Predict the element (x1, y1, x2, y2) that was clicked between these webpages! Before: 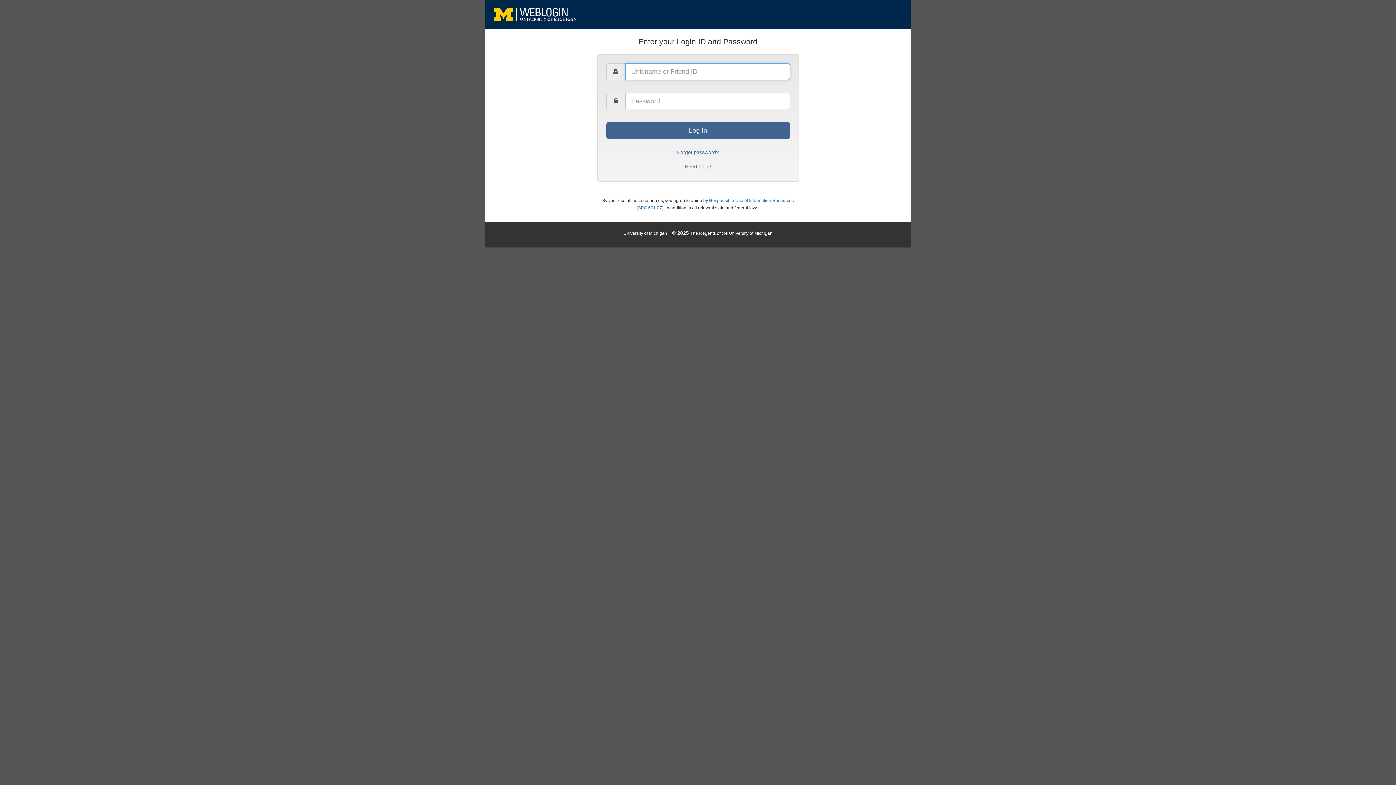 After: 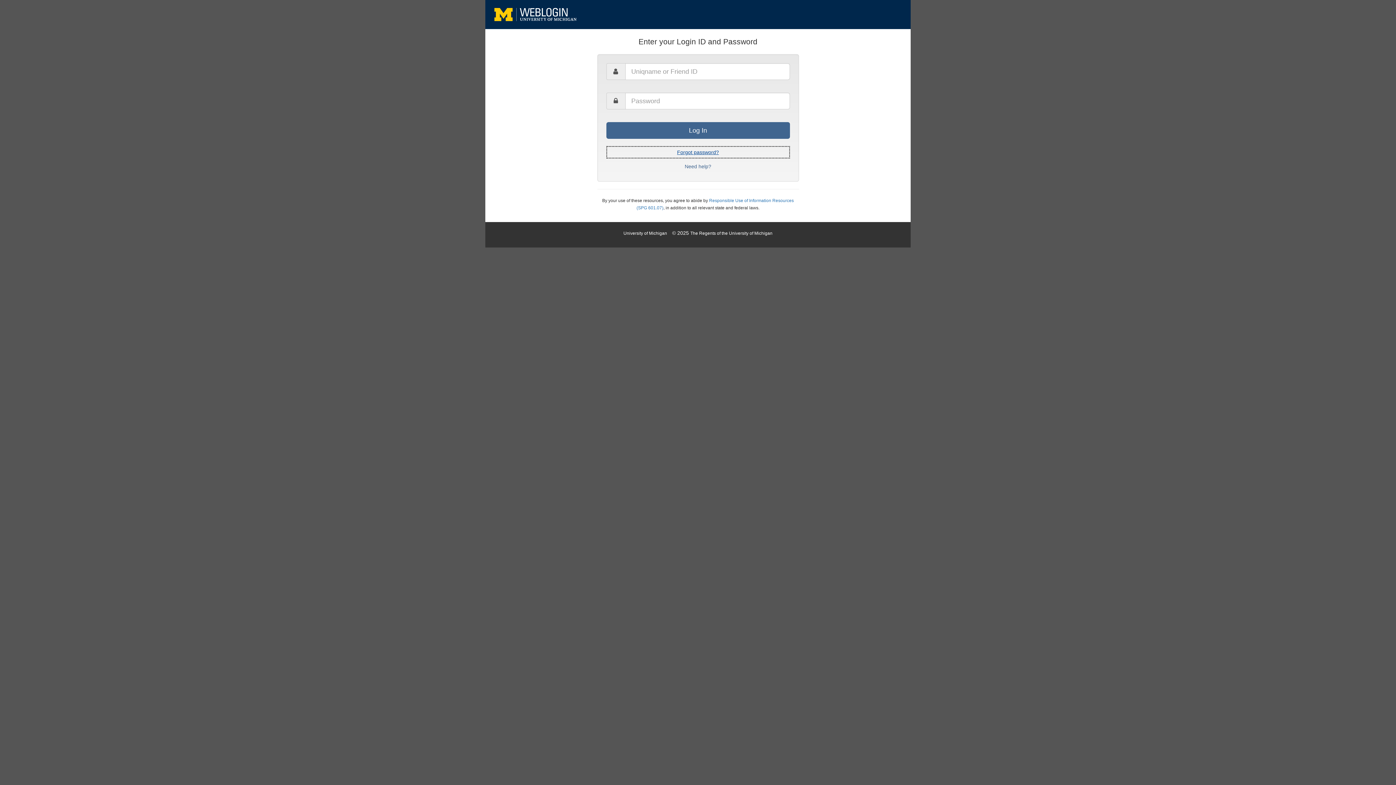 Action: bbox: (606, 146, 790, 158) label: Forgot password?